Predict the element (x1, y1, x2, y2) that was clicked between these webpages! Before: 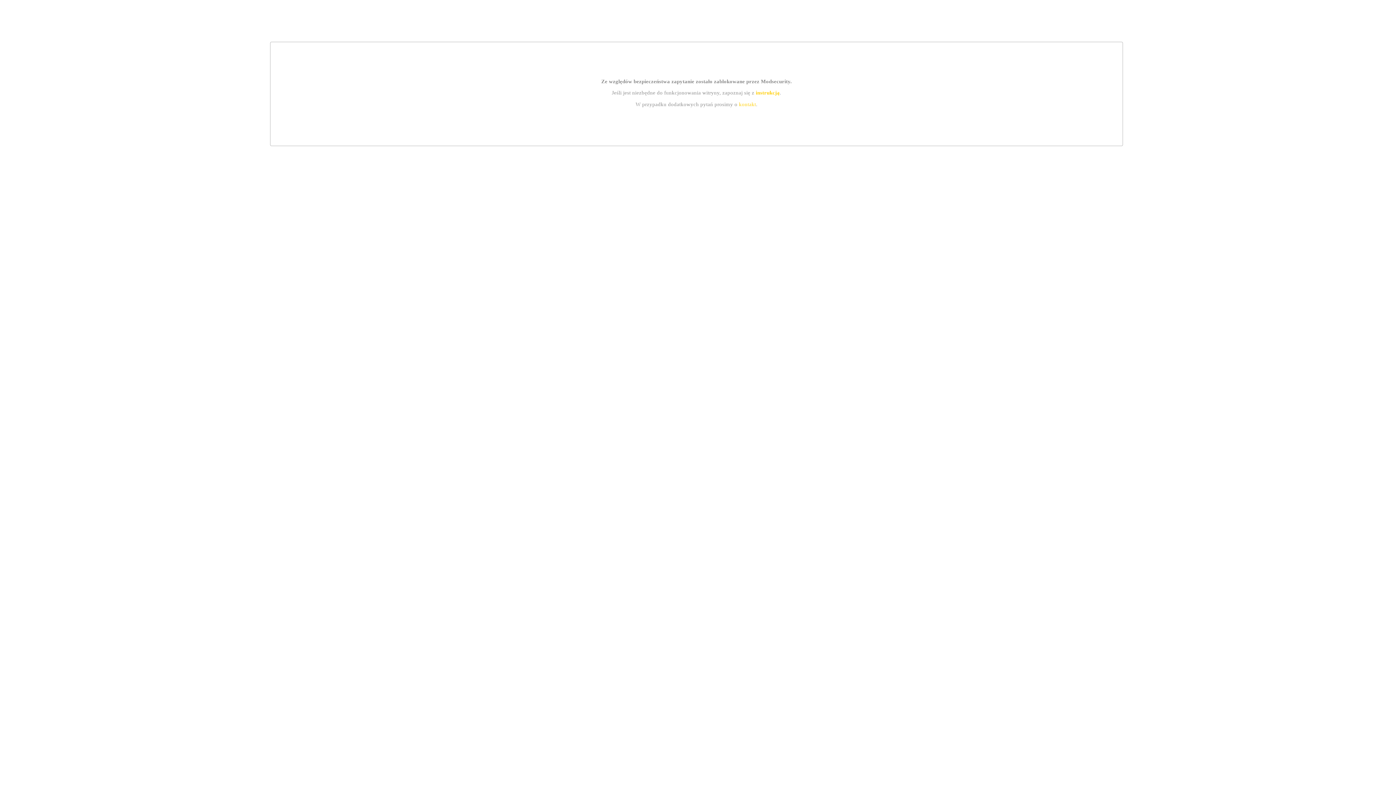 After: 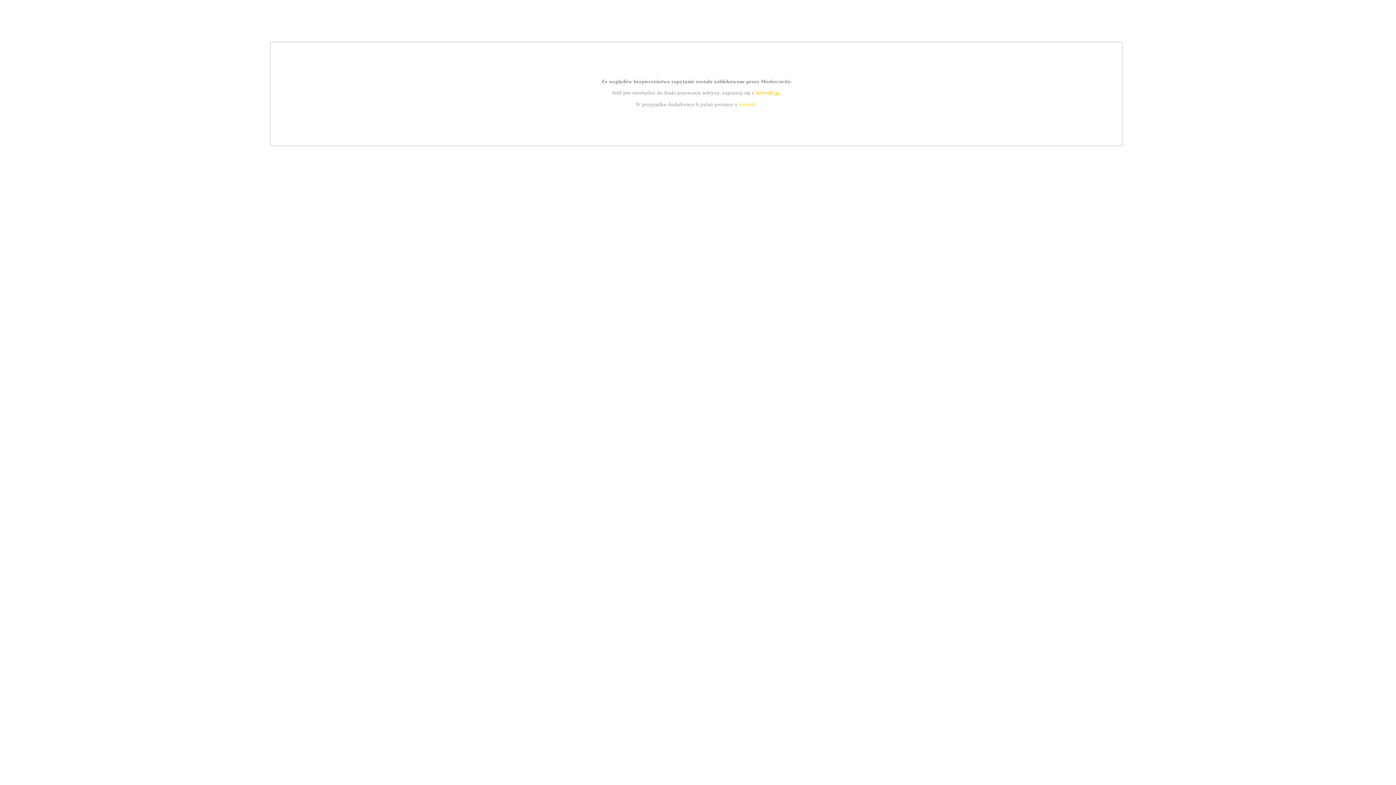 Action: bbox: (739, 101, 756, 107) label: kontakt